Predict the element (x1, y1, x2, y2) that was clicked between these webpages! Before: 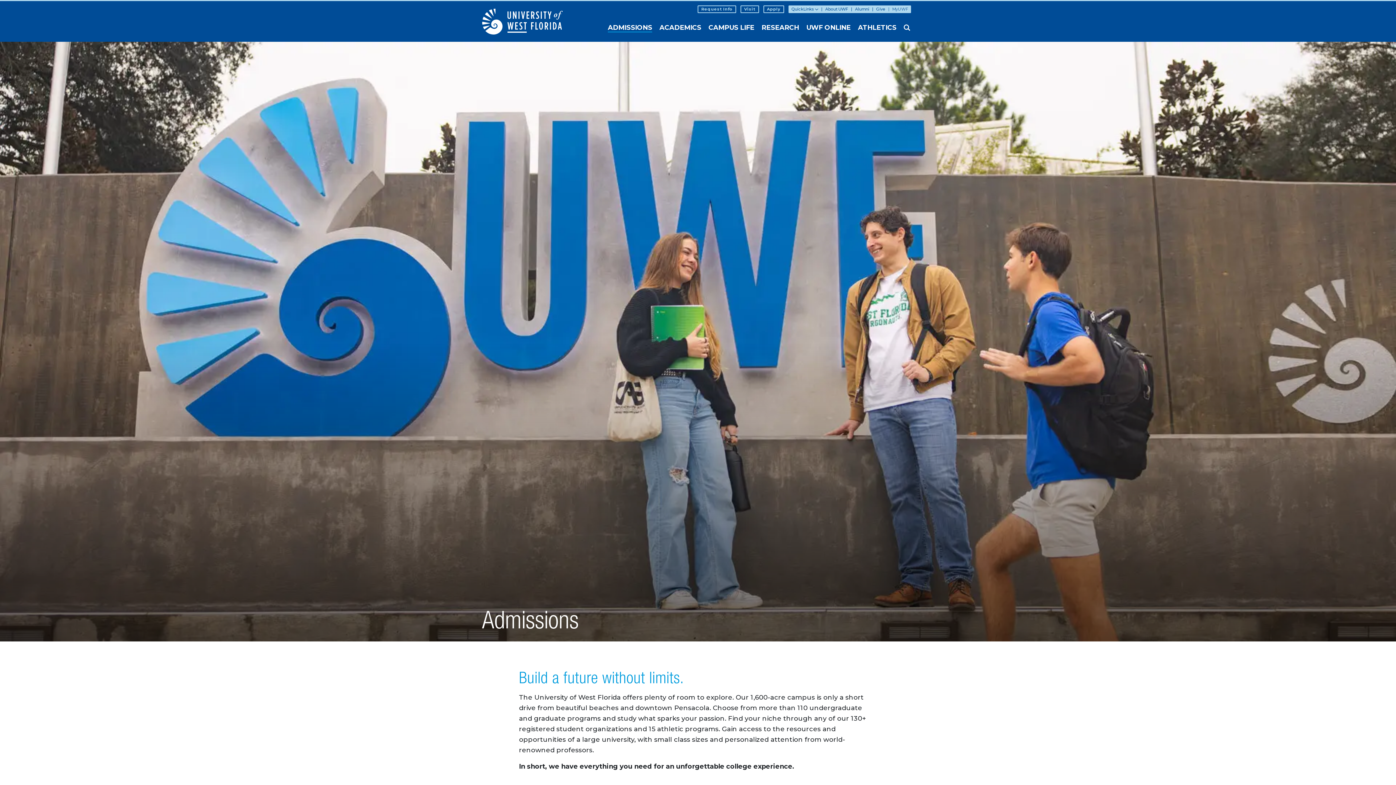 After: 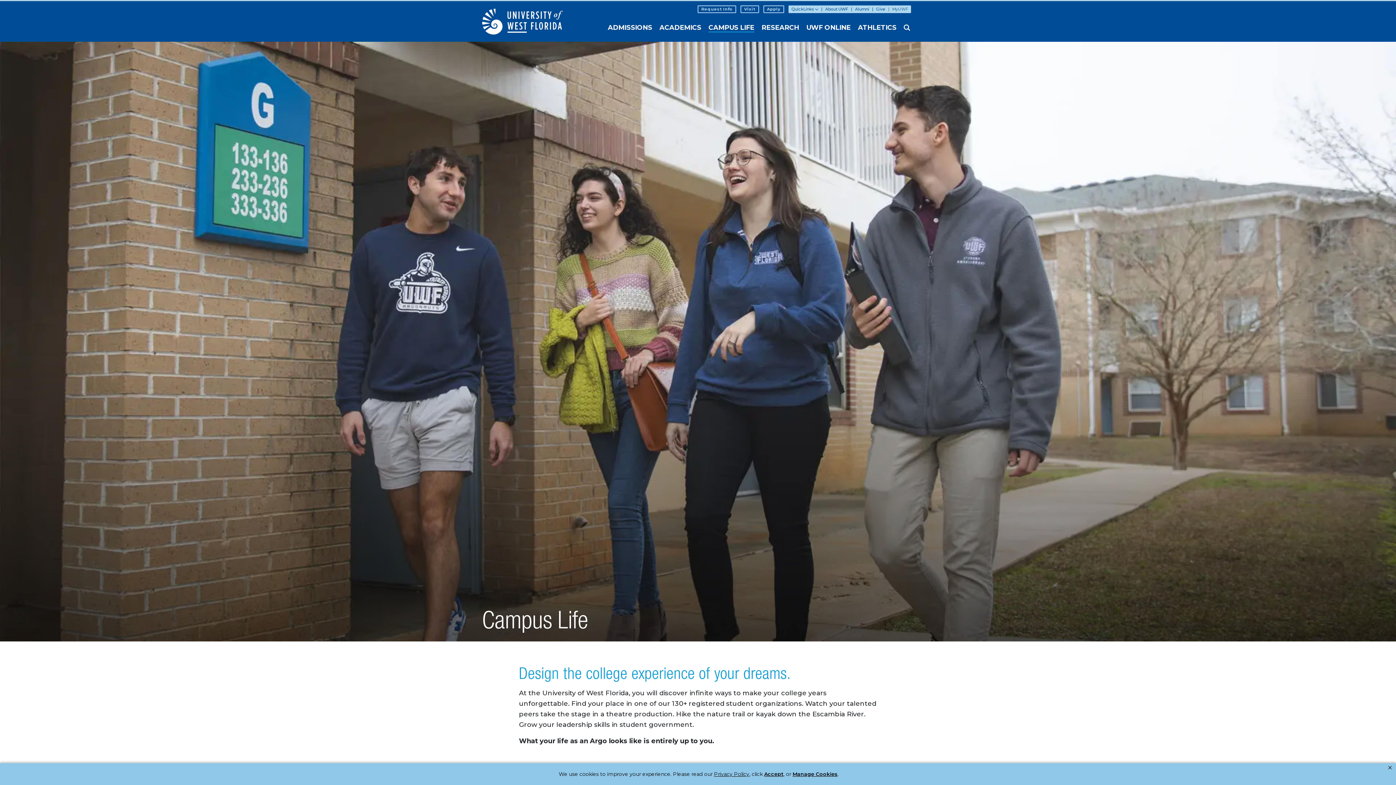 Action: bbox: (708, 23, 754, 31) label: CAMPUS LIFE